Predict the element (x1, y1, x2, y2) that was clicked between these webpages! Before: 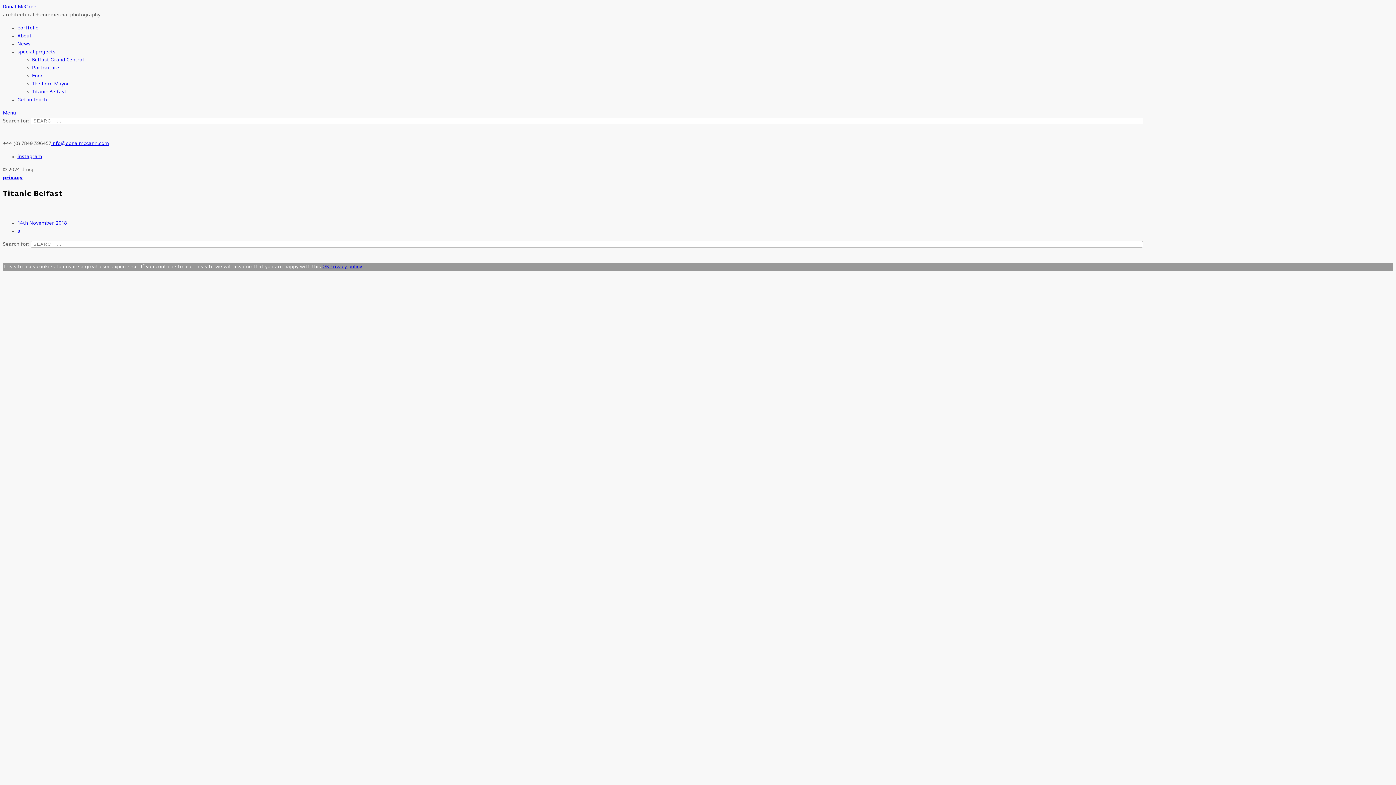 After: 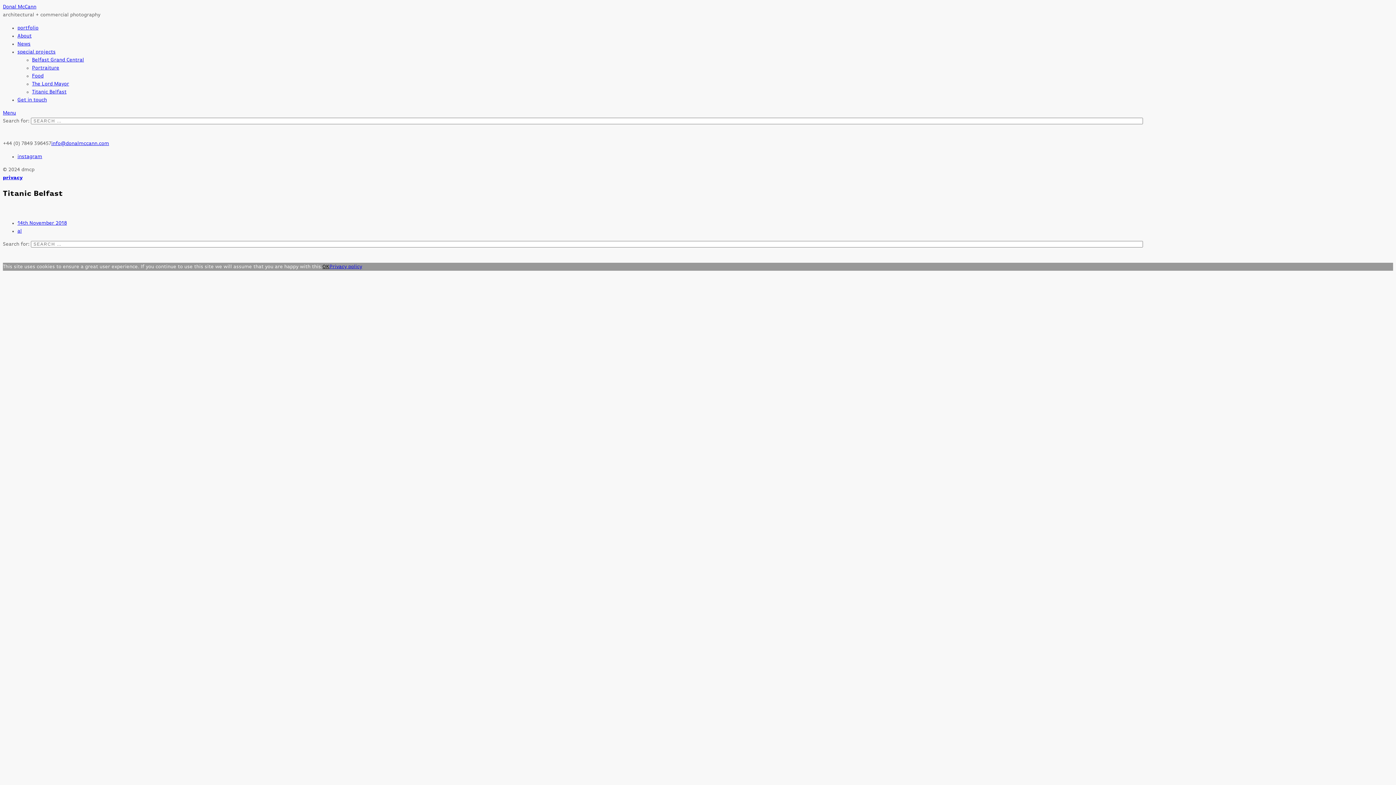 Action: bbox: (322, 264, 329, 269) label: OK